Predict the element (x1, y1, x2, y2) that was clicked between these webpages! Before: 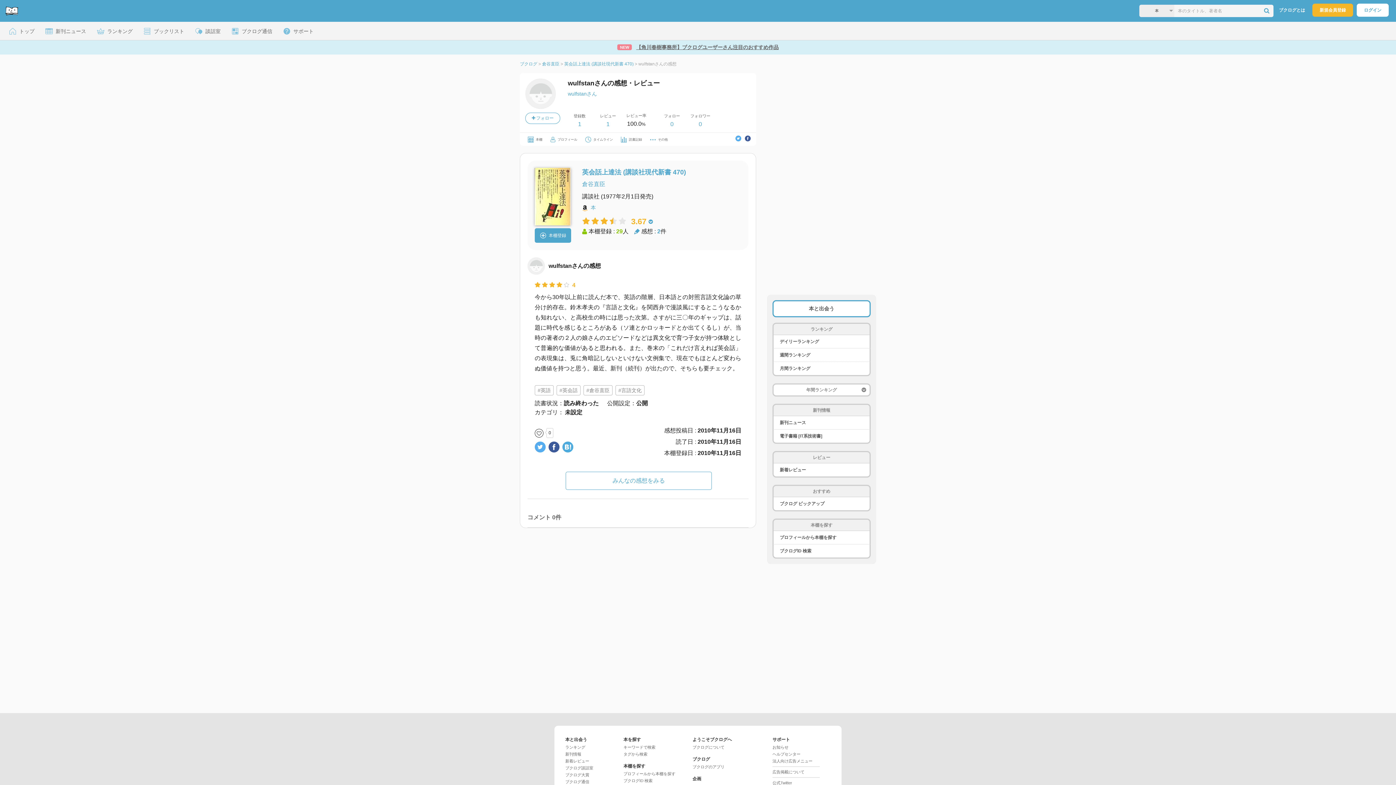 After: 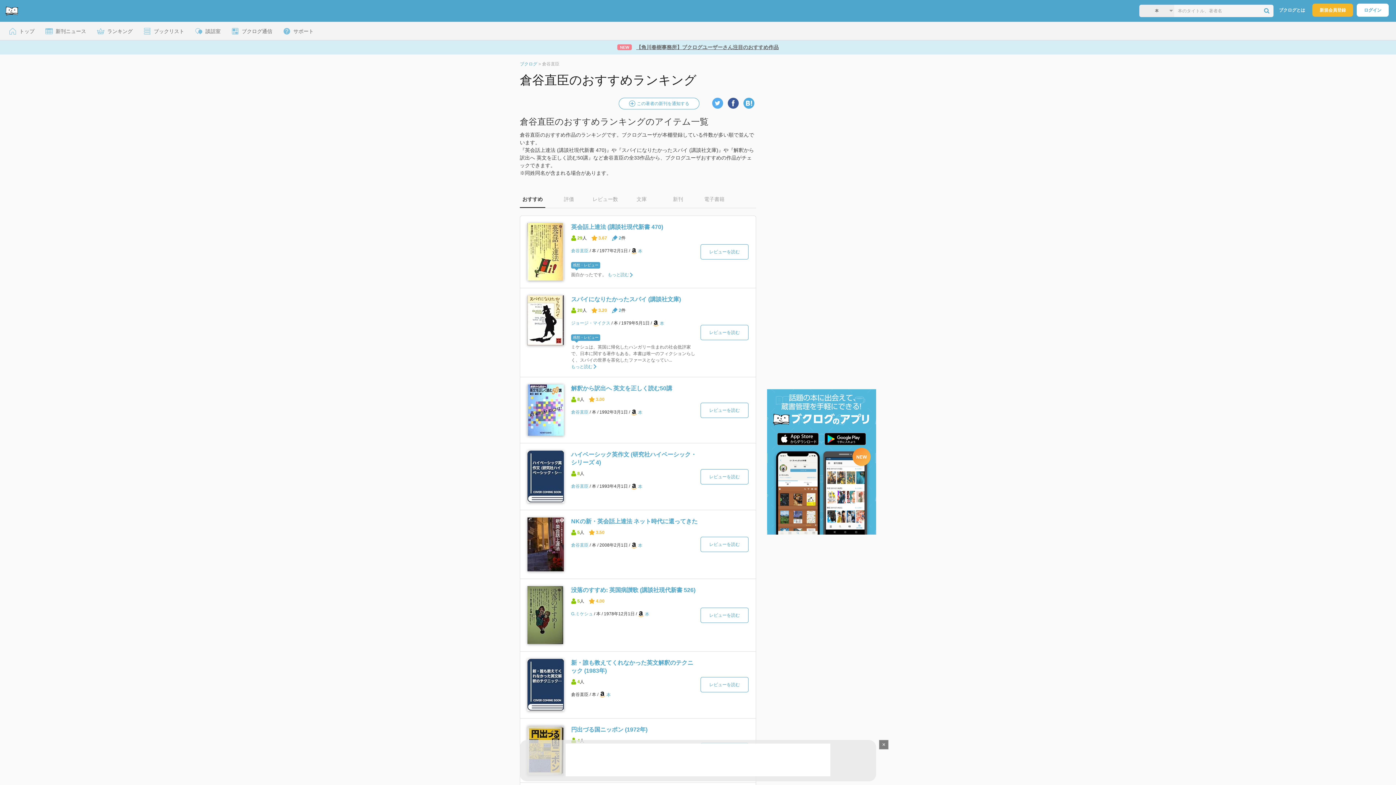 Action: bbox: (542, 62, 560, 67) label: 倉谷直臣 